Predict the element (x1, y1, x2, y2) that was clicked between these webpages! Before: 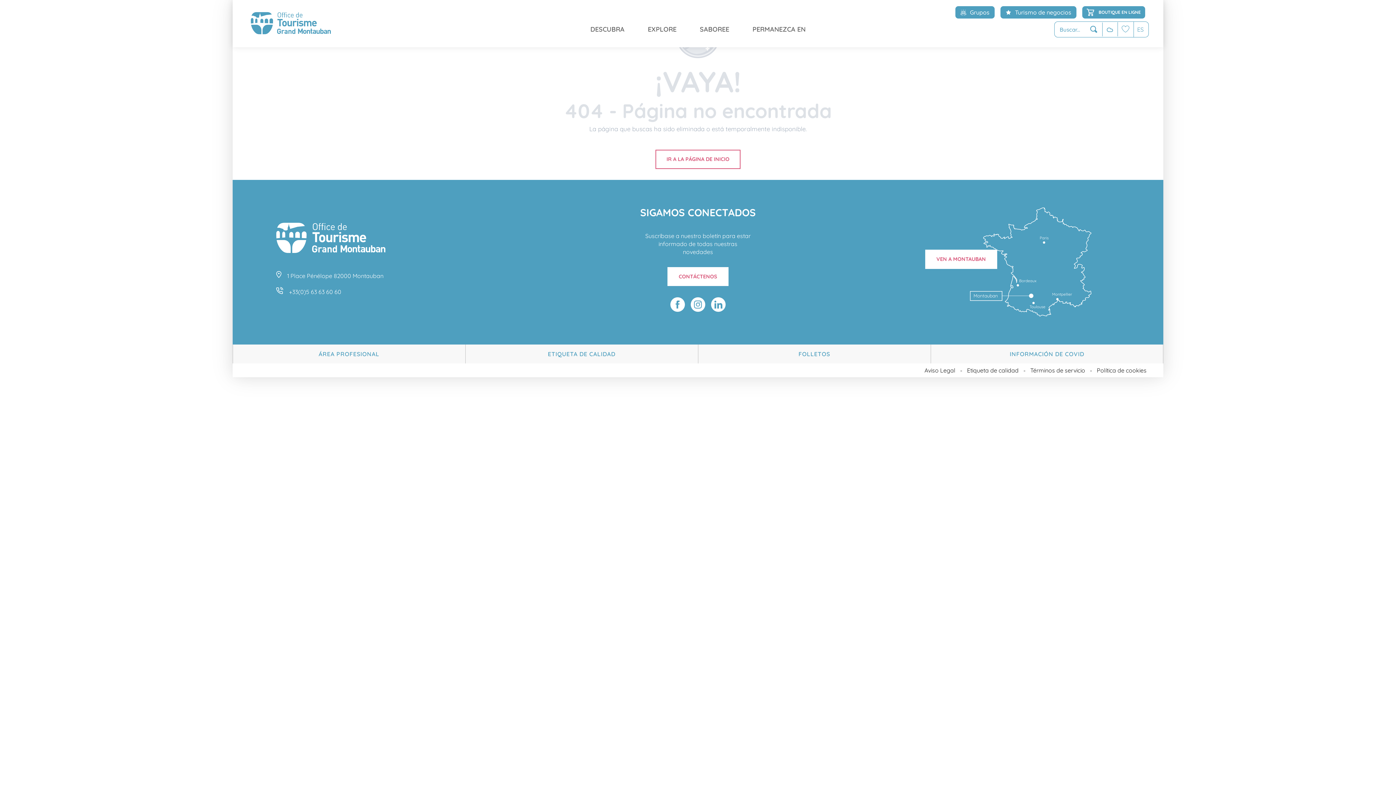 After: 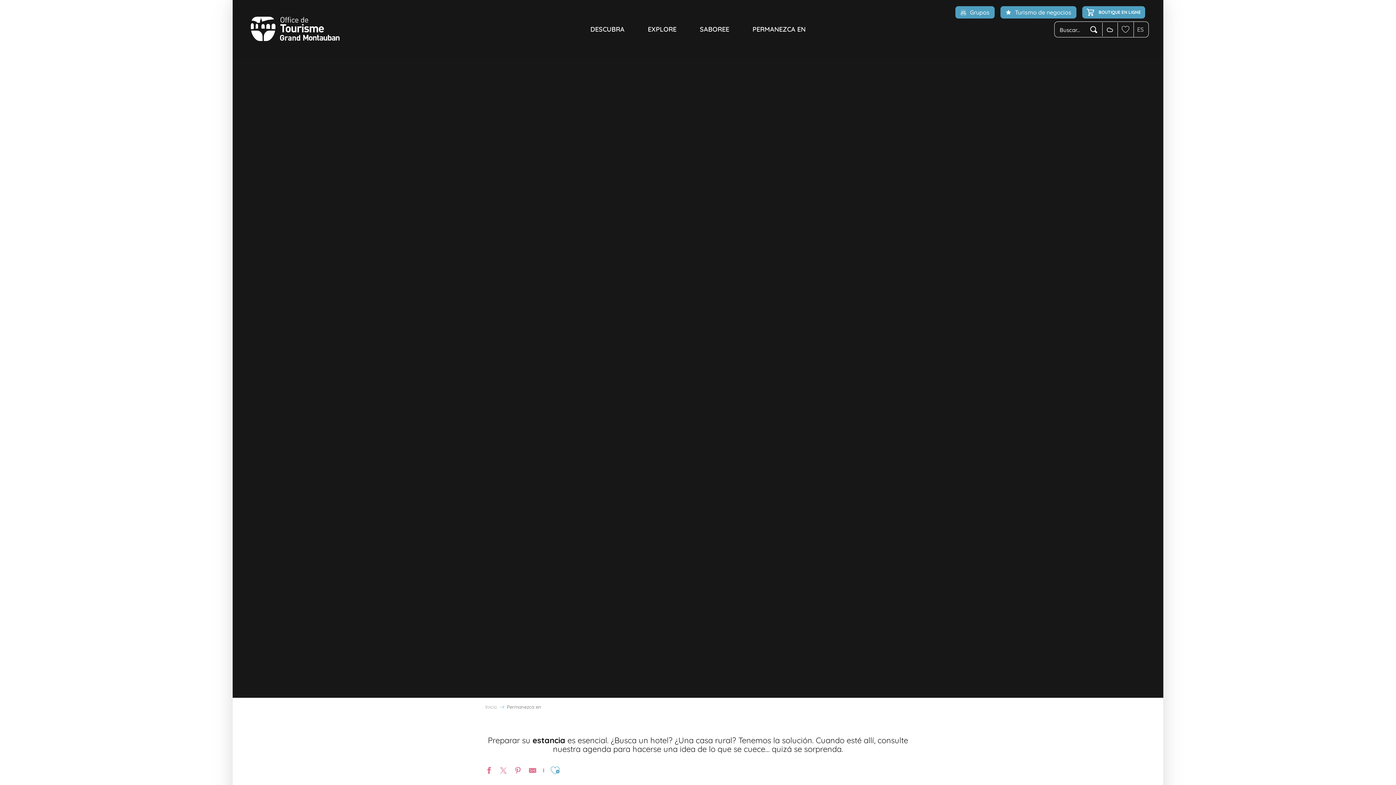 Action: label: PERMANEZCA EN bbox: (741, 5, 817, 41)